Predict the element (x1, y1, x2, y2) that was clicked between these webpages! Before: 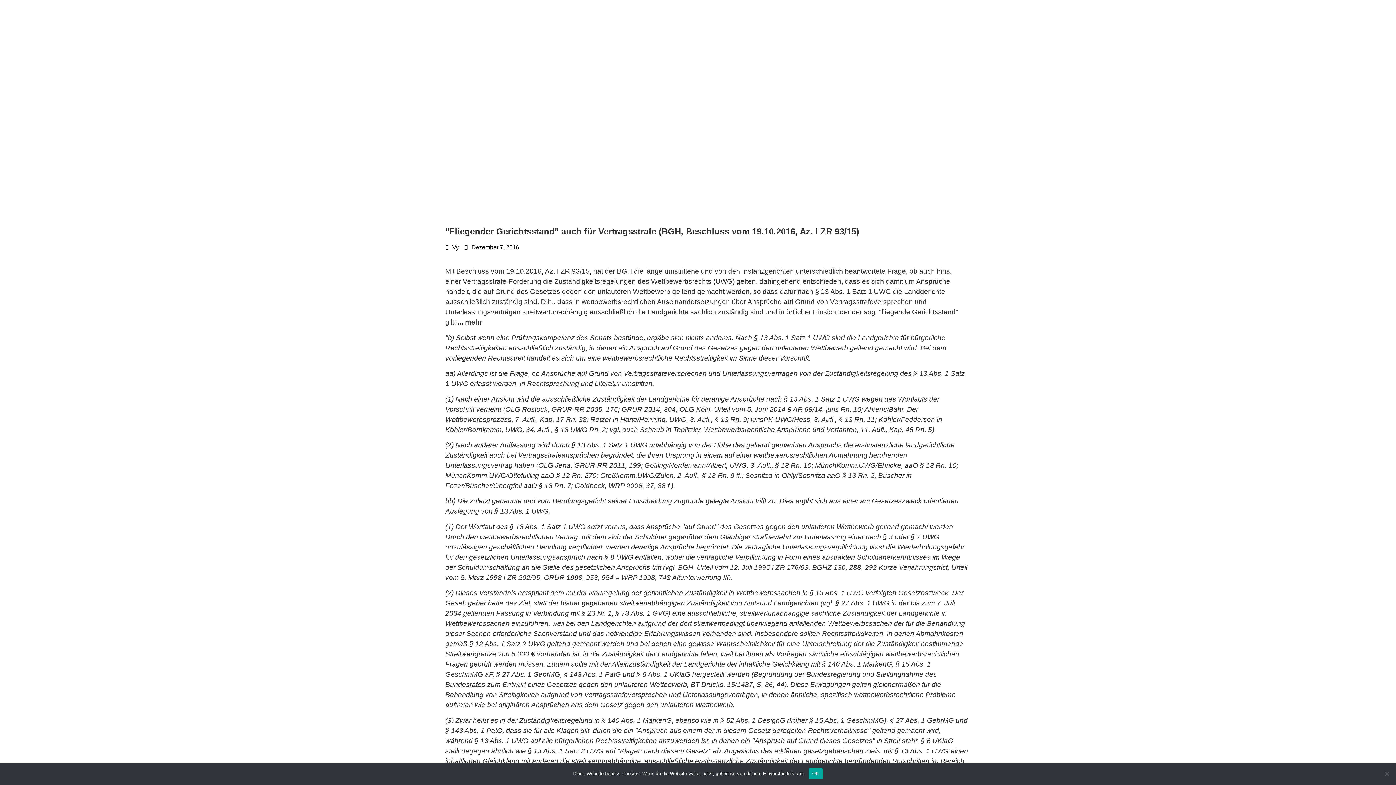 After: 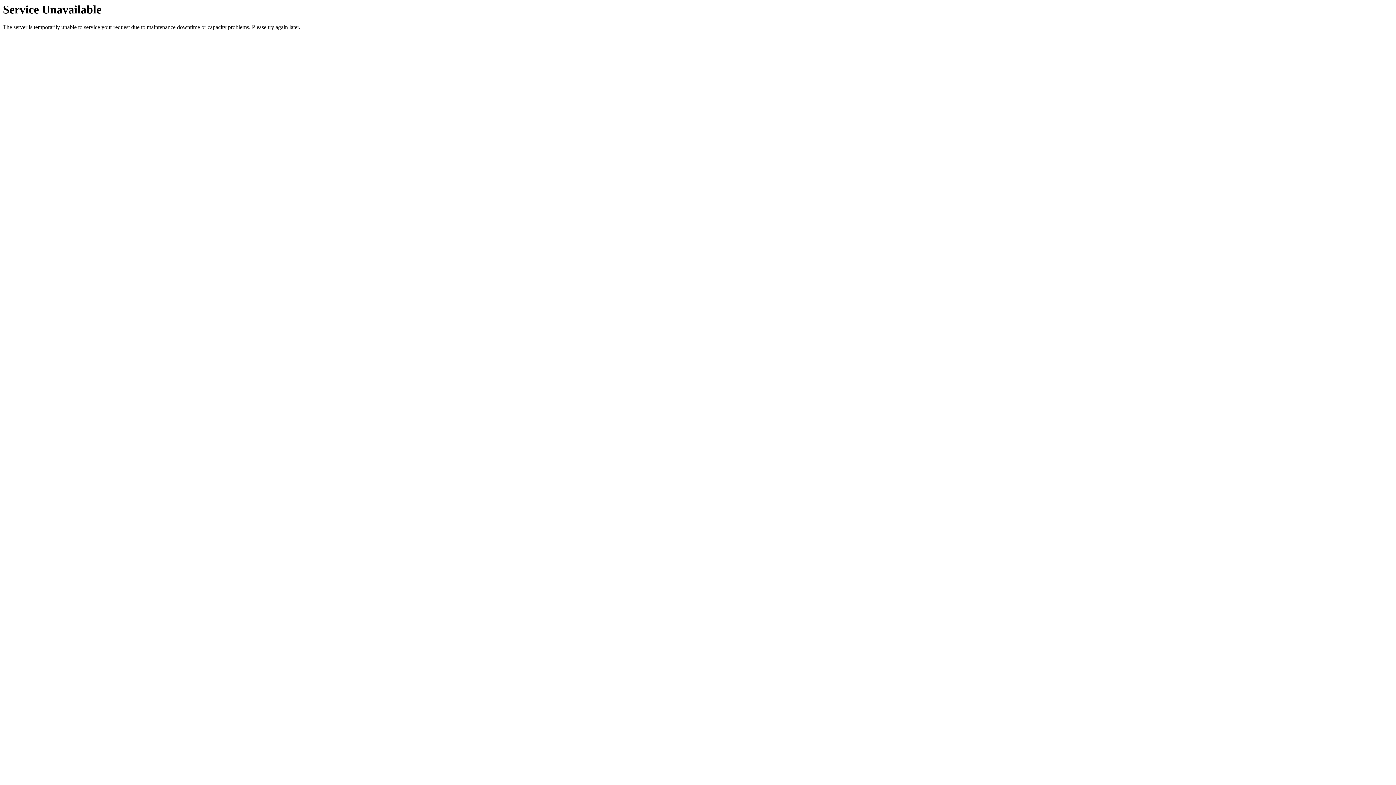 Action: label: Dezember 7, 2016 bbox: (464, 243, 519, 252)